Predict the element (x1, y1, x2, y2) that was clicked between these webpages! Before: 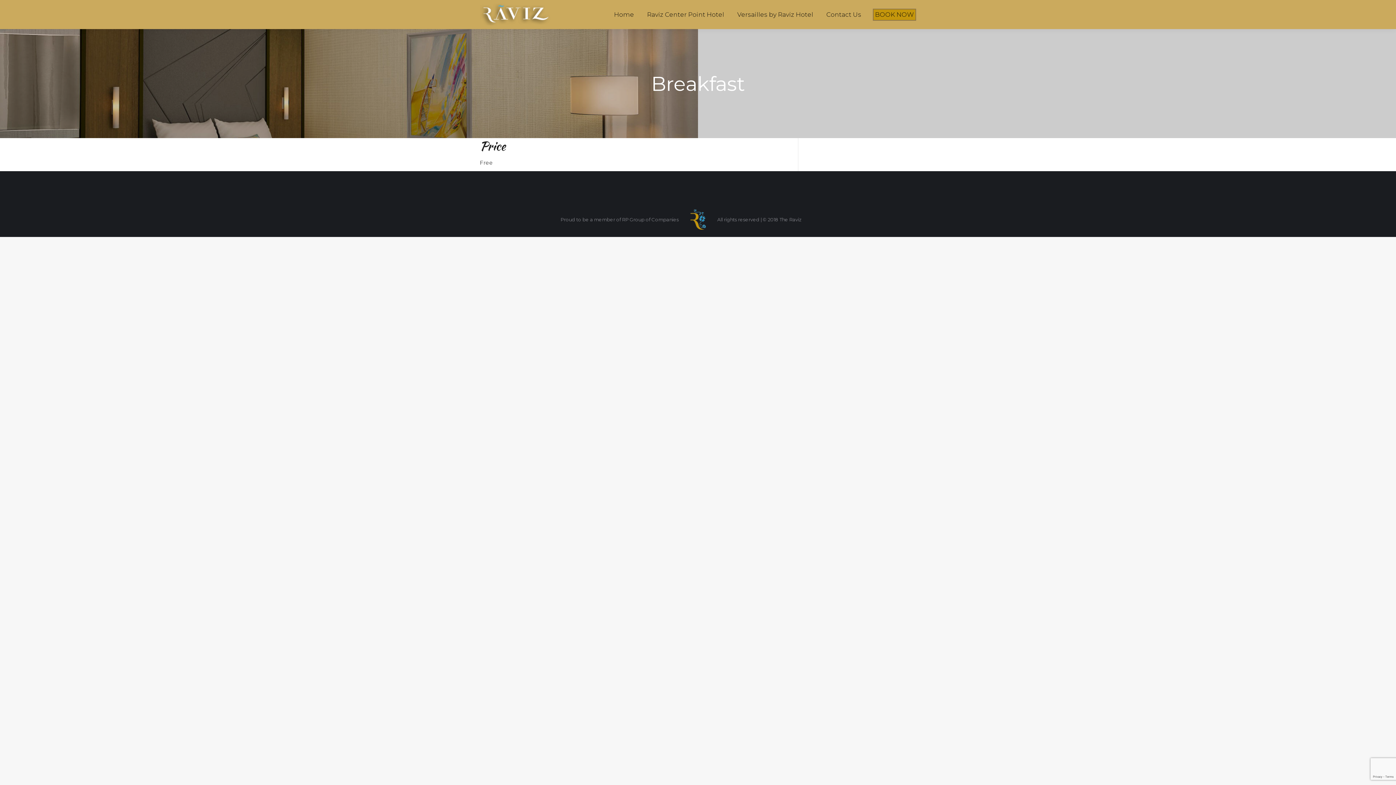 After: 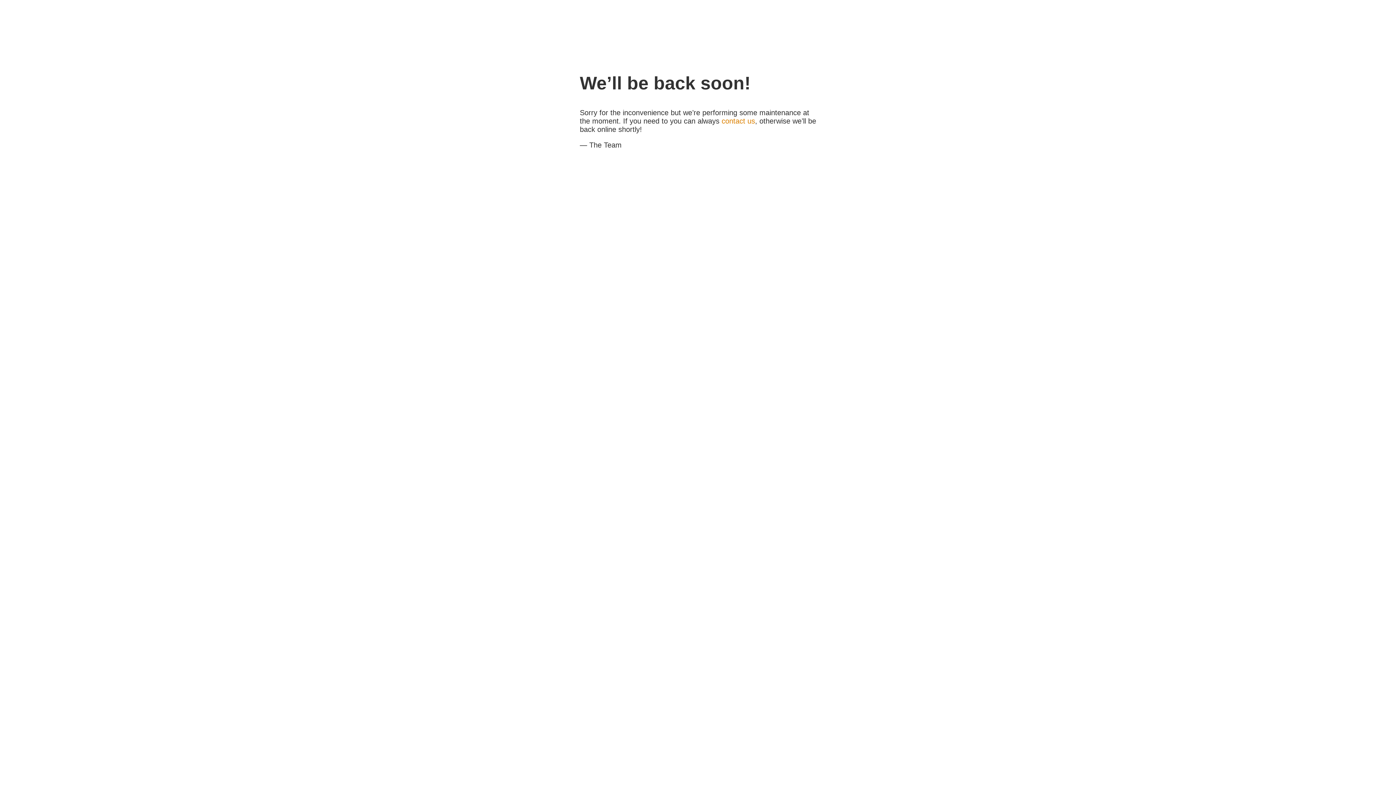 Action: bbox: (480, 3, 552, 25)